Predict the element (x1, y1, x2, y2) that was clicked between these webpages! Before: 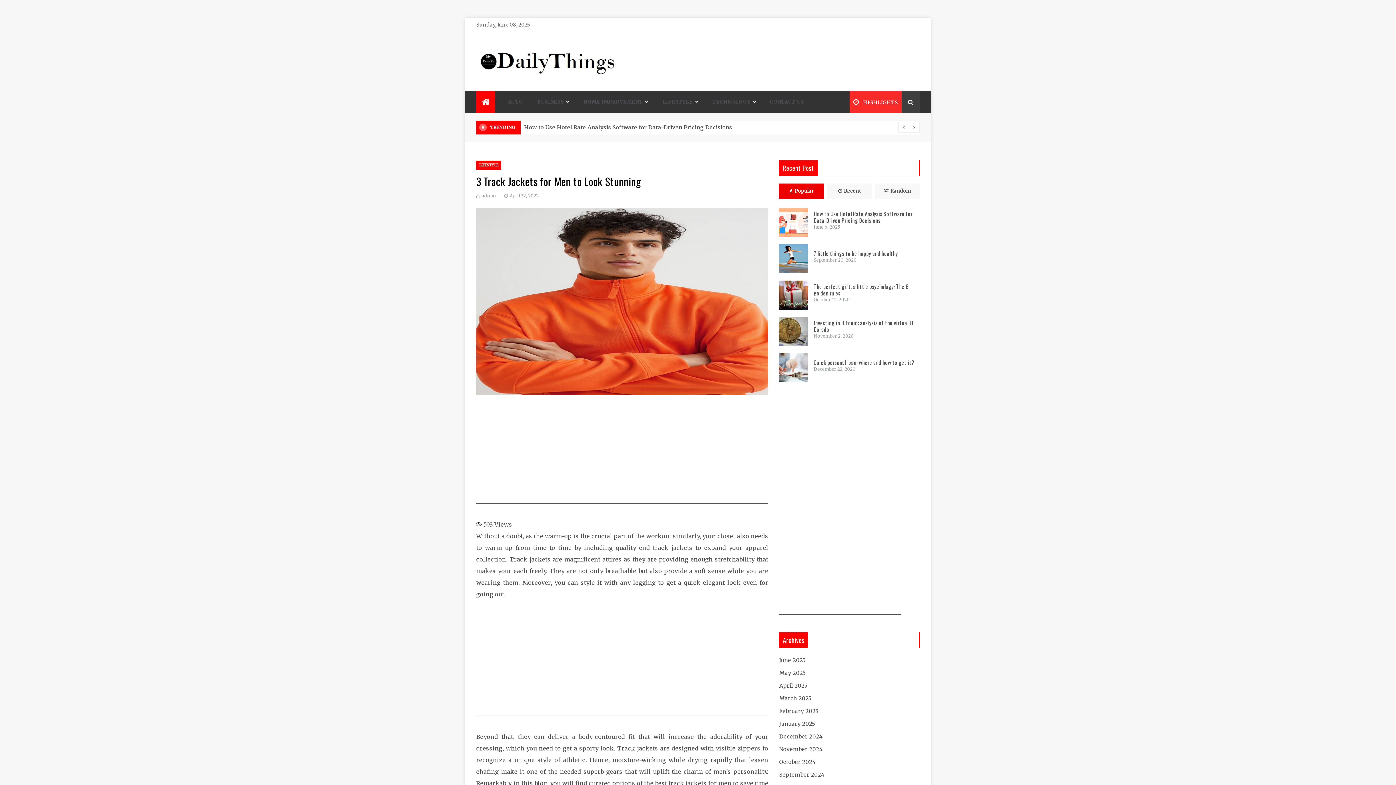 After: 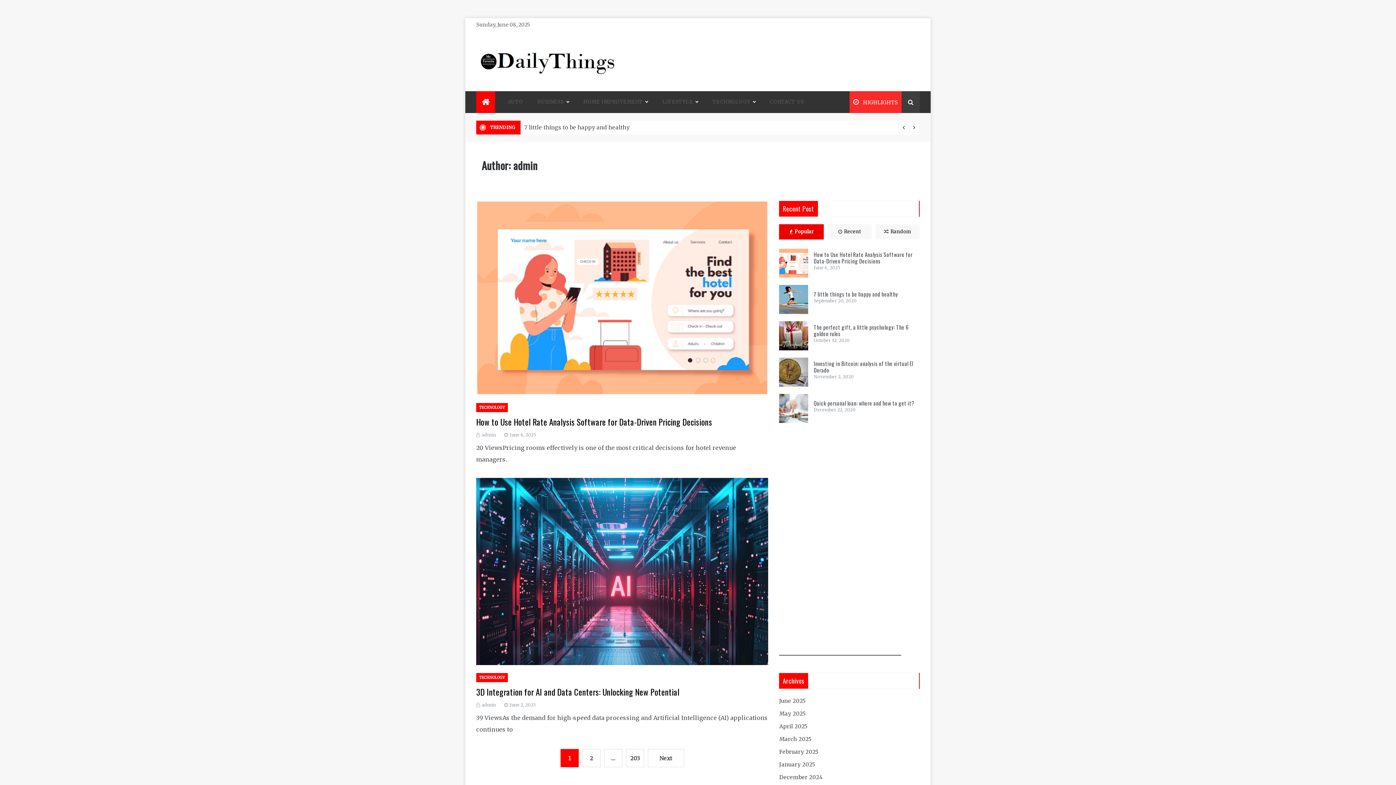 Action: label: admin bbox: (481, 193, 496, 198)